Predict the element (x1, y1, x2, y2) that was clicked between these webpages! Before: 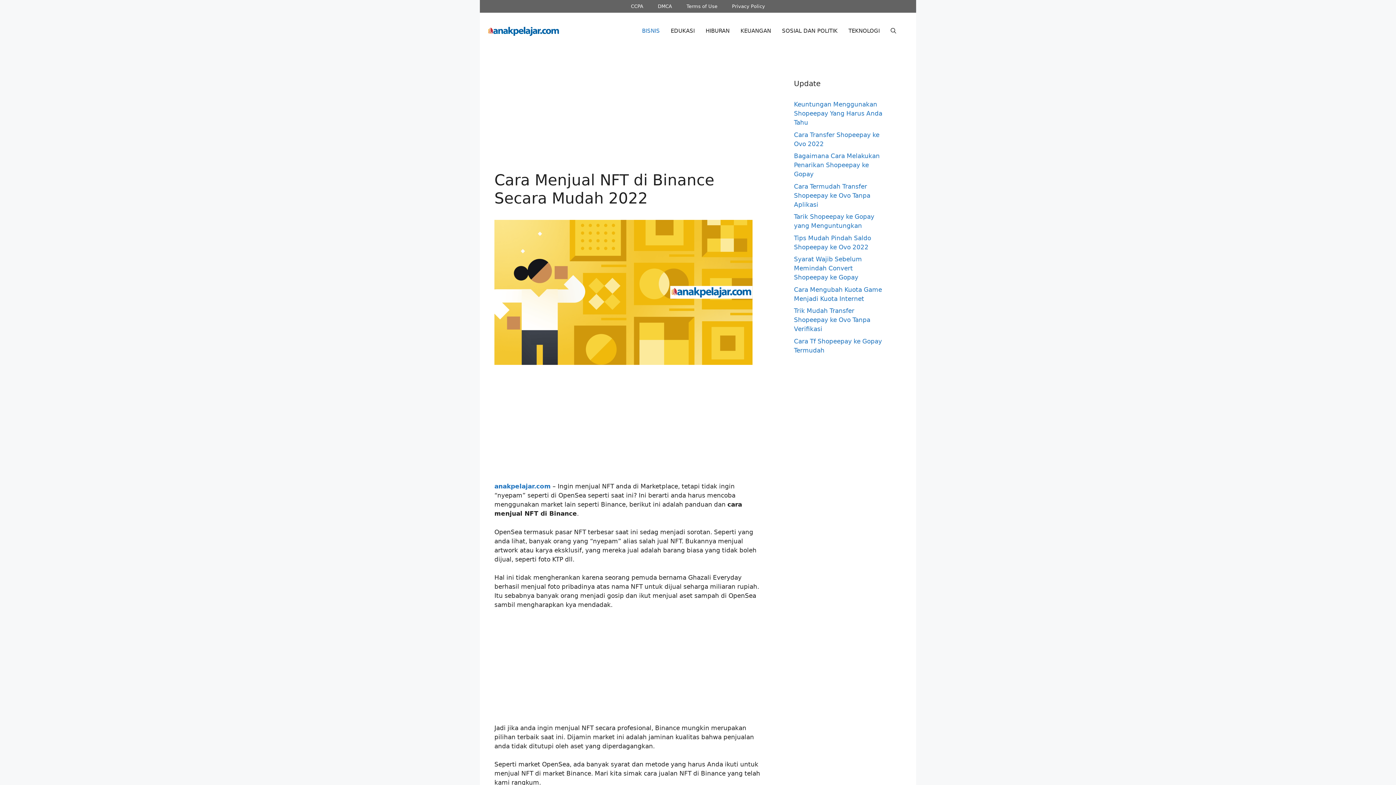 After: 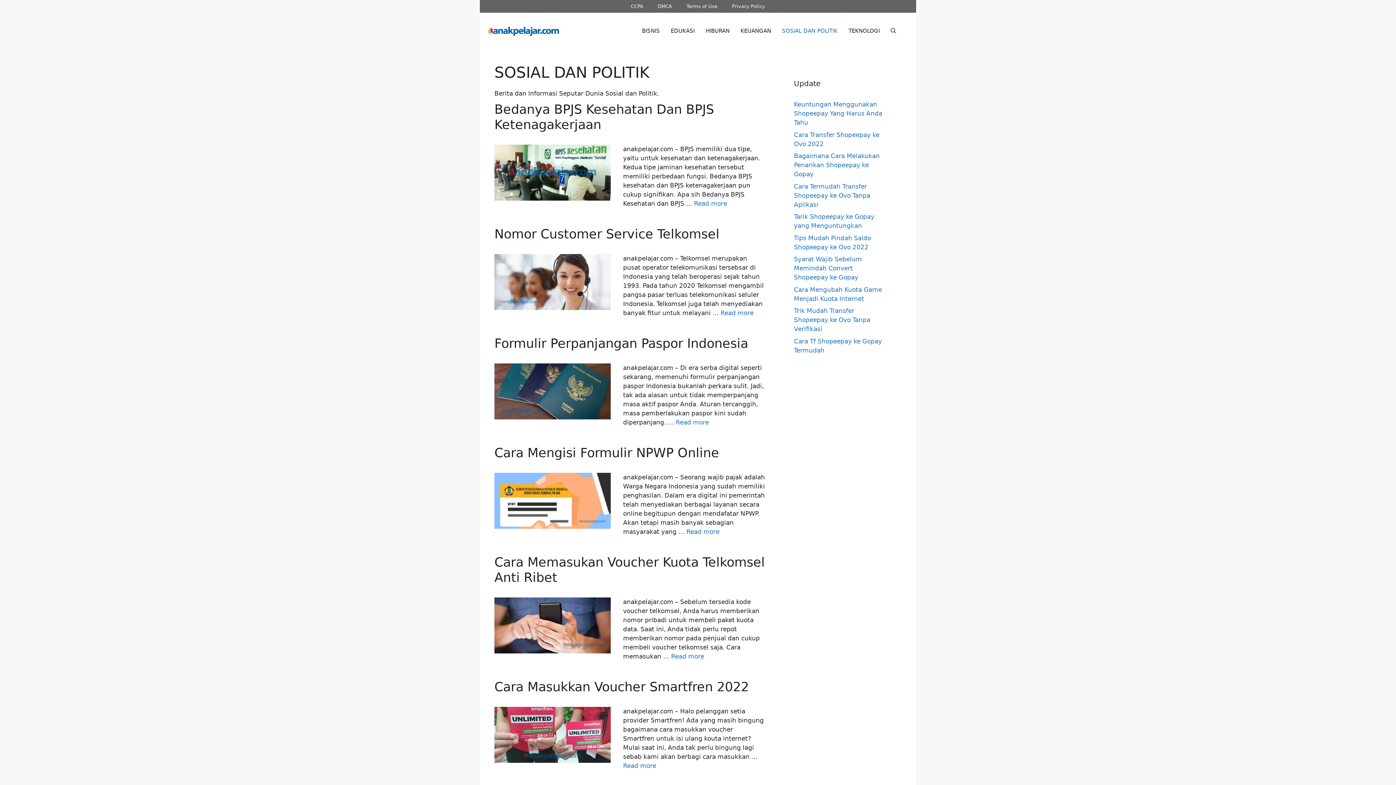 Action: bbox: (776, 20, 843, 41) label: SOSIAL DAN POLITIK